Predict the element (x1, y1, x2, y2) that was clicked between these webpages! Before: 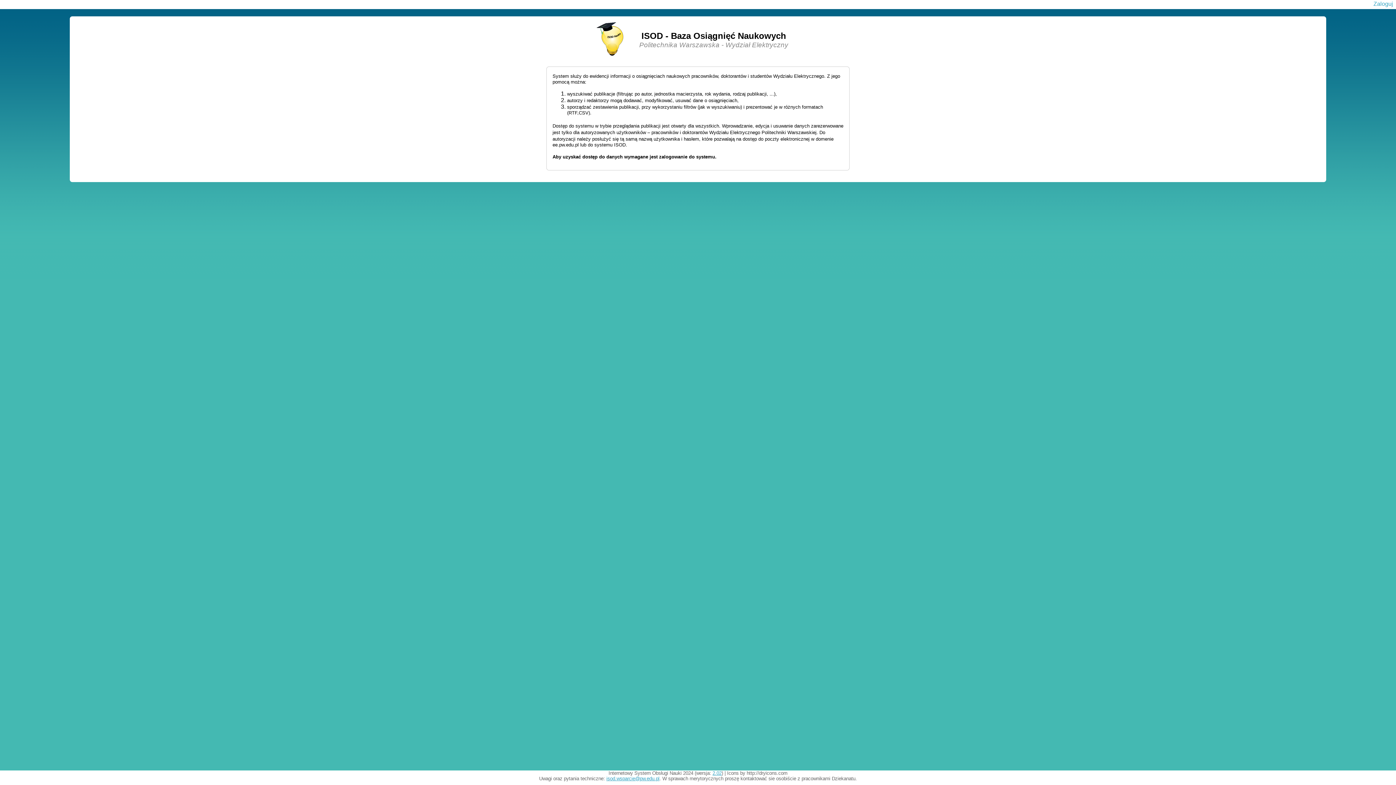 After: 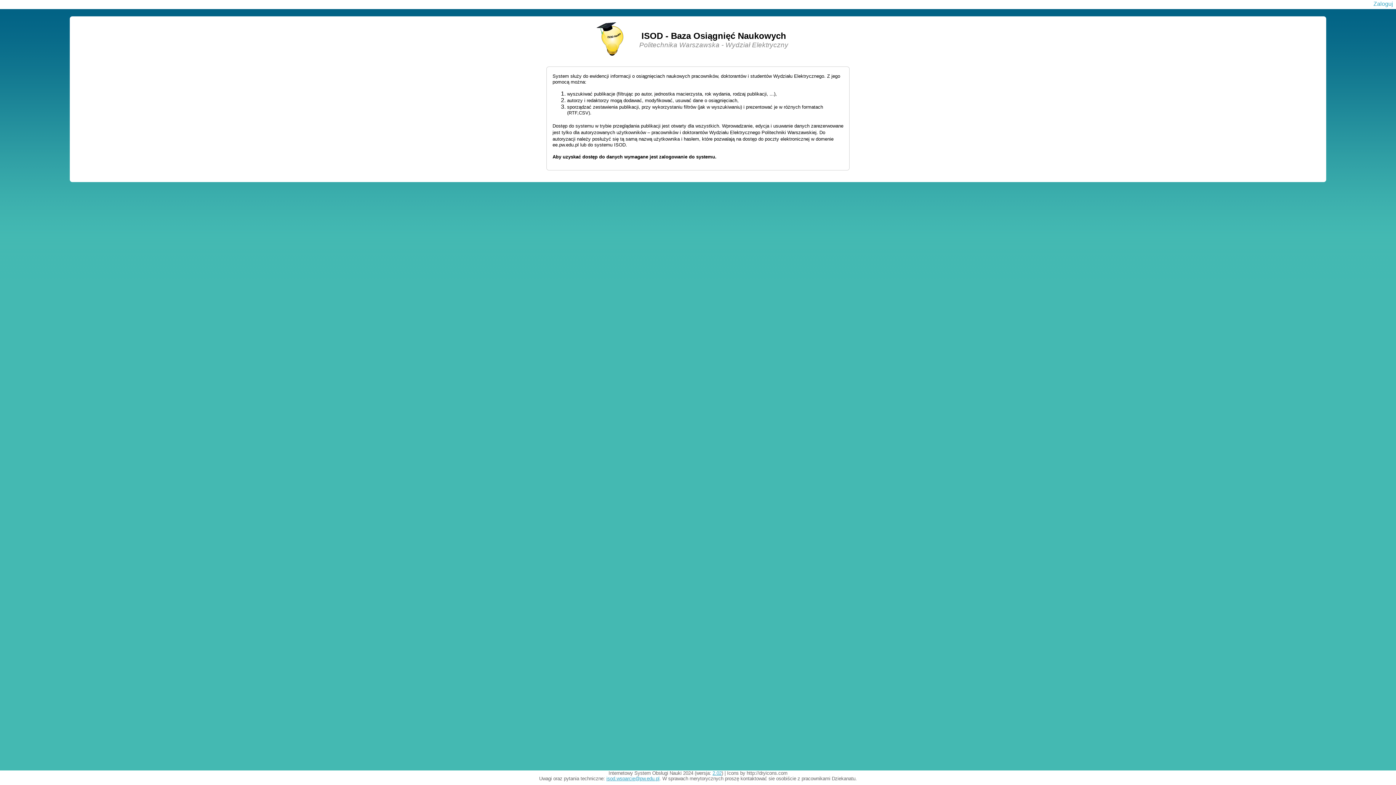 Action: label: isod.wsparcie@pw.edu.pl bbox: (606, 776, 659, 781)